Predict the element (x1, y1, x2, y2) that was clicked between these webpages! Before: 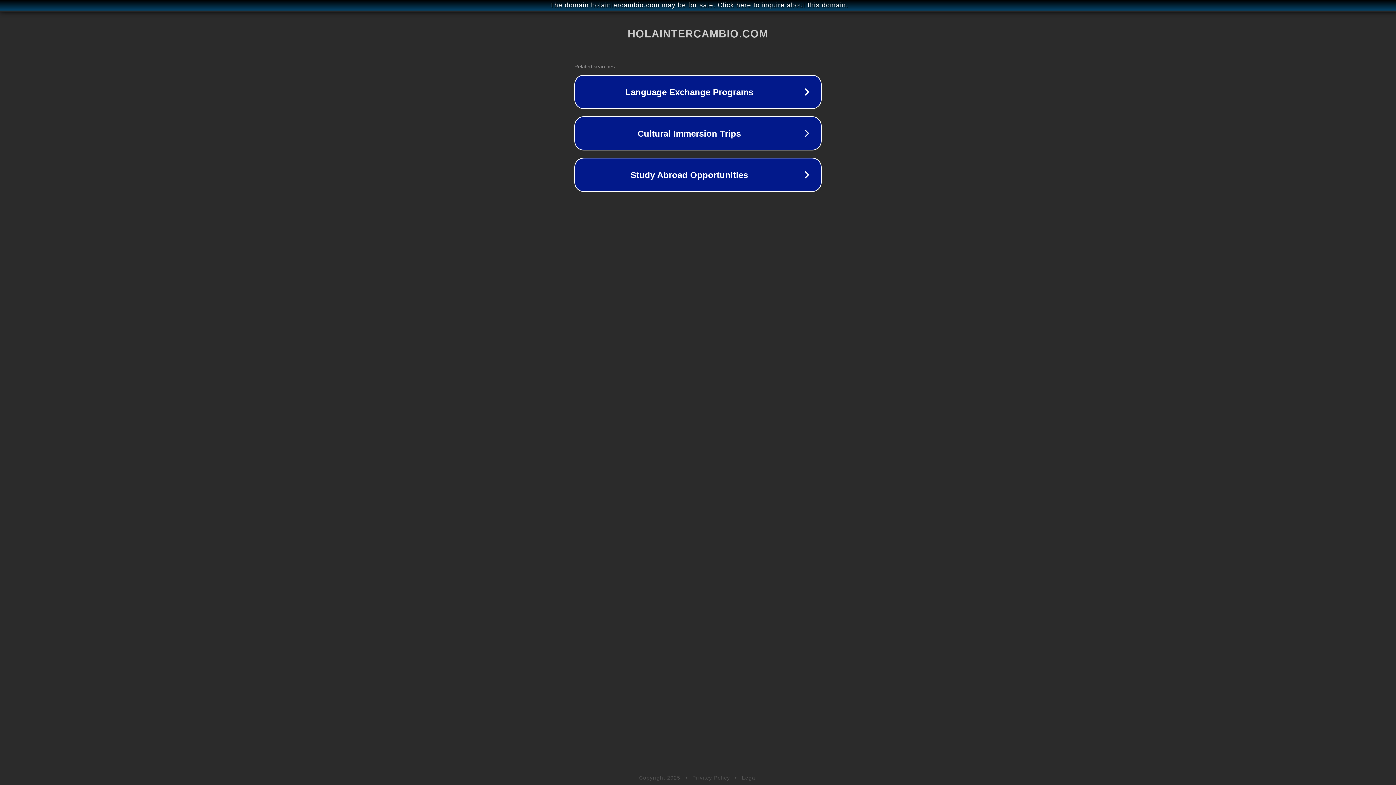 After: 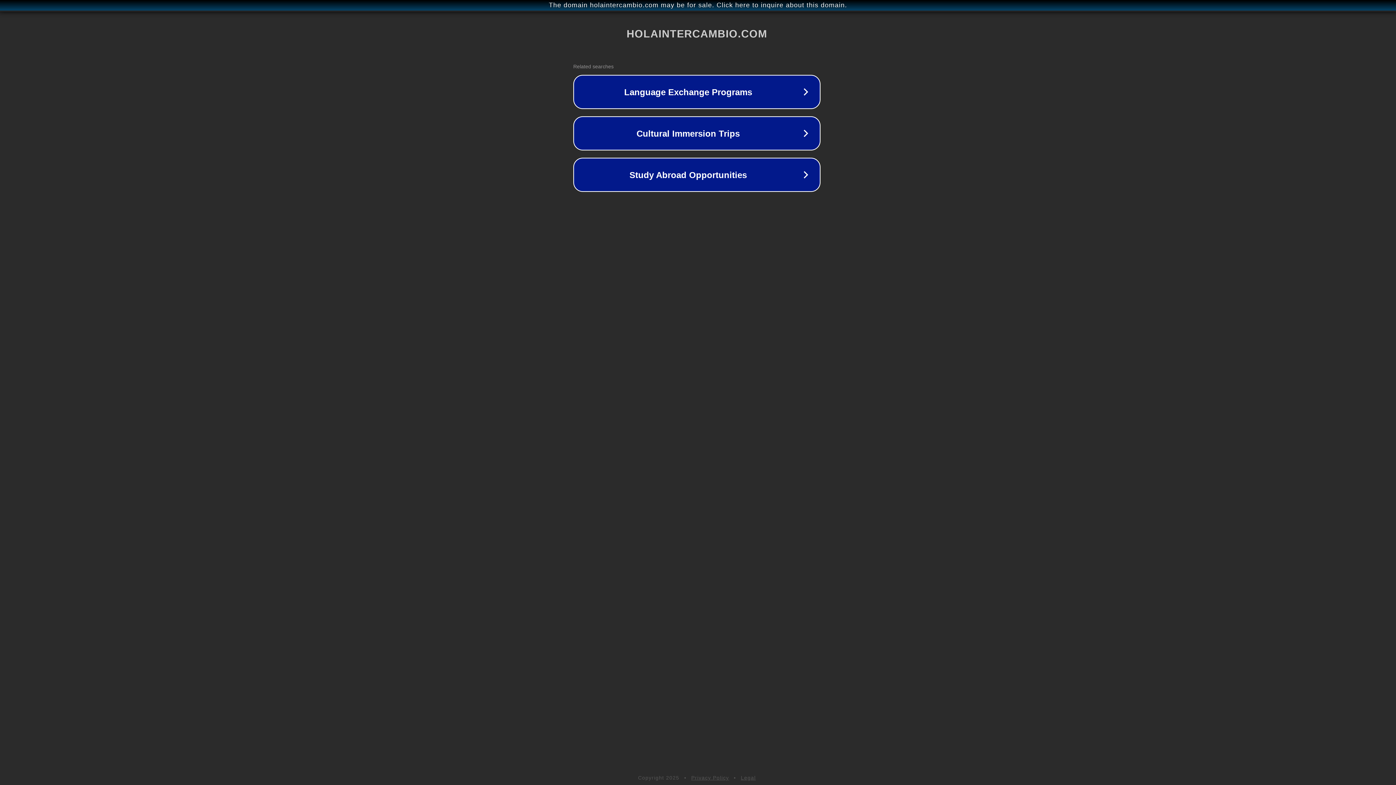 Action: bbox: (1, 1, 1397, 9) label: The domain holaintercambio.com may be for sale. Click here to inquire about this domain.